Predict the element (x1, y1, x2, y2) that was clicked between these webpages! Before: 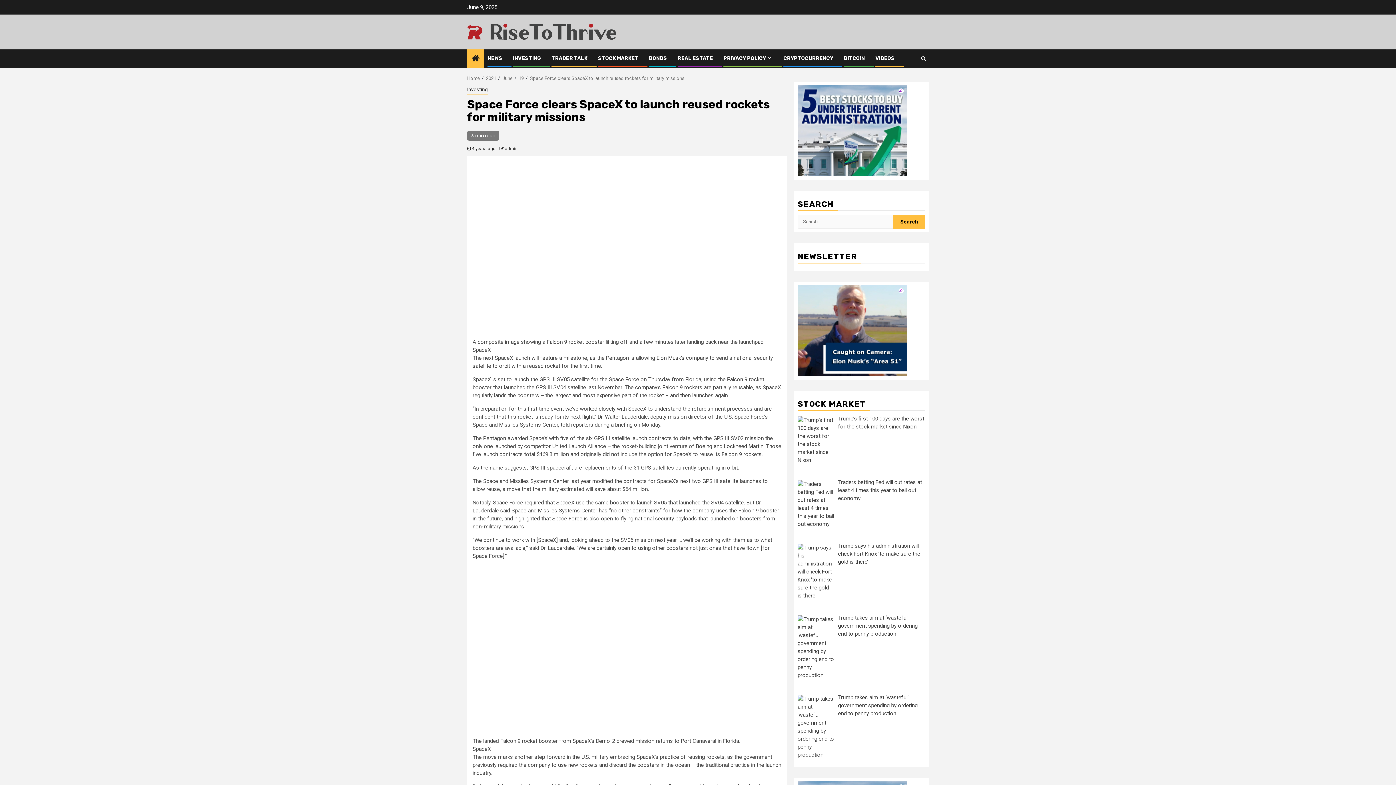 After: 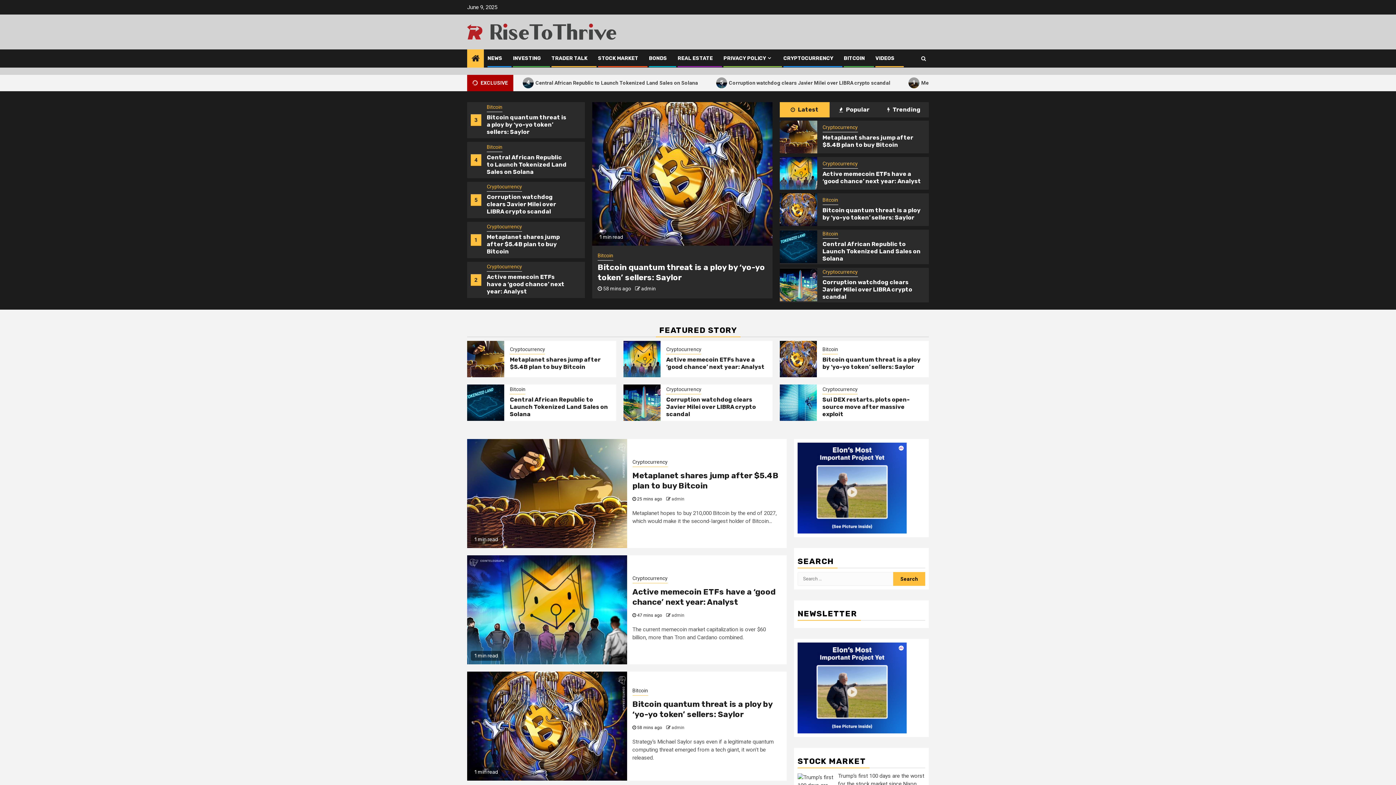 Action: bbox: (467, 28, 616, 34)